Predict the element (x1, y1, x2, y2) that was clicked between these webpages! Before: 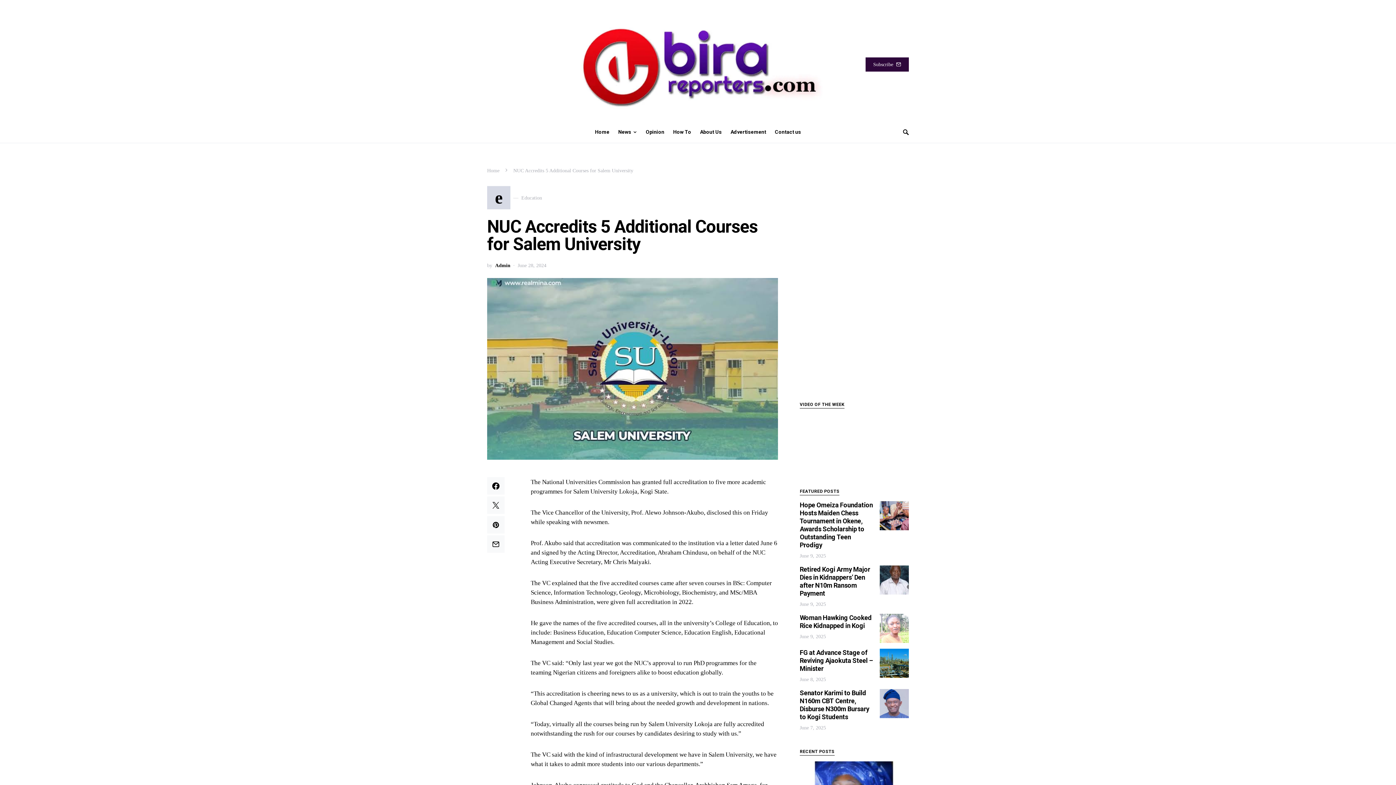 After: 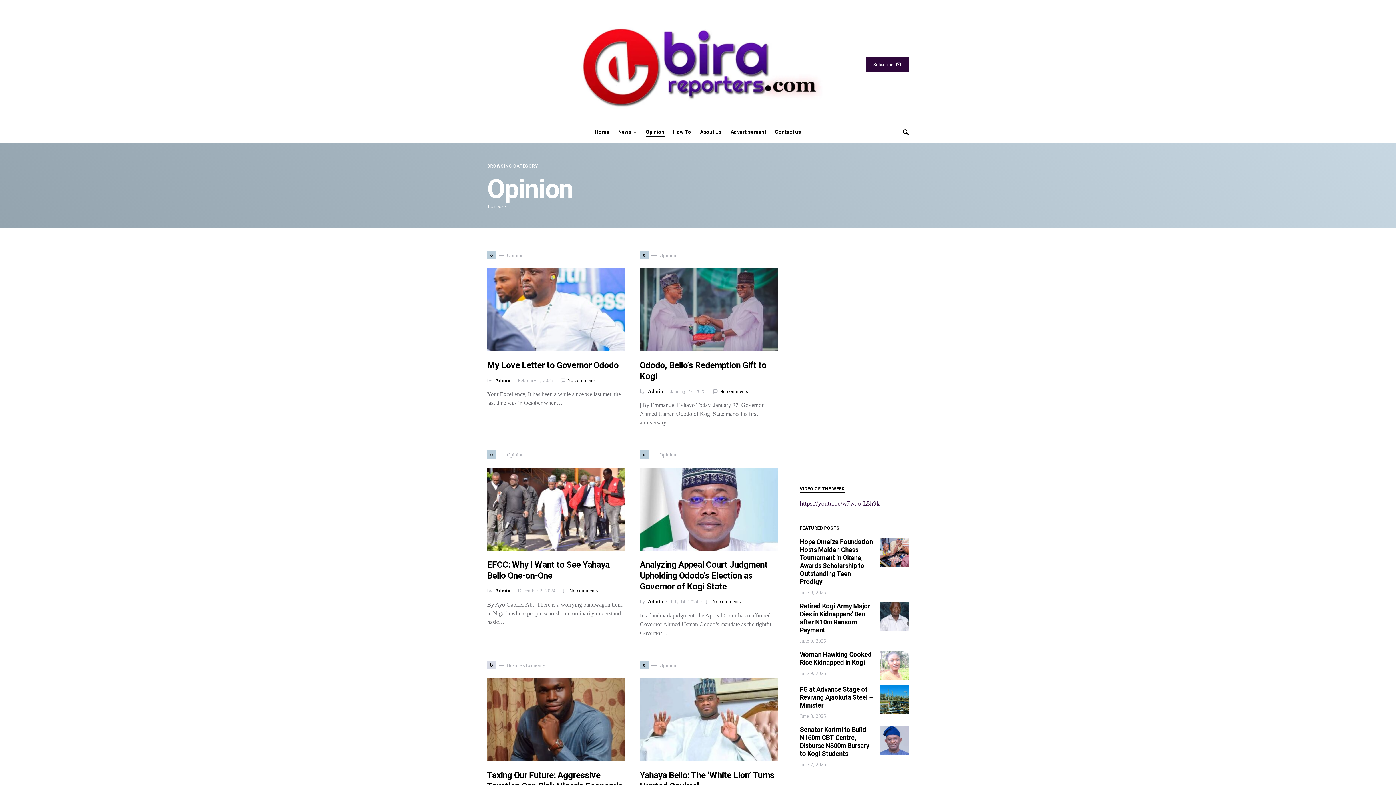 Action: label: Opinion bbox: (641, 121, 668, 143)